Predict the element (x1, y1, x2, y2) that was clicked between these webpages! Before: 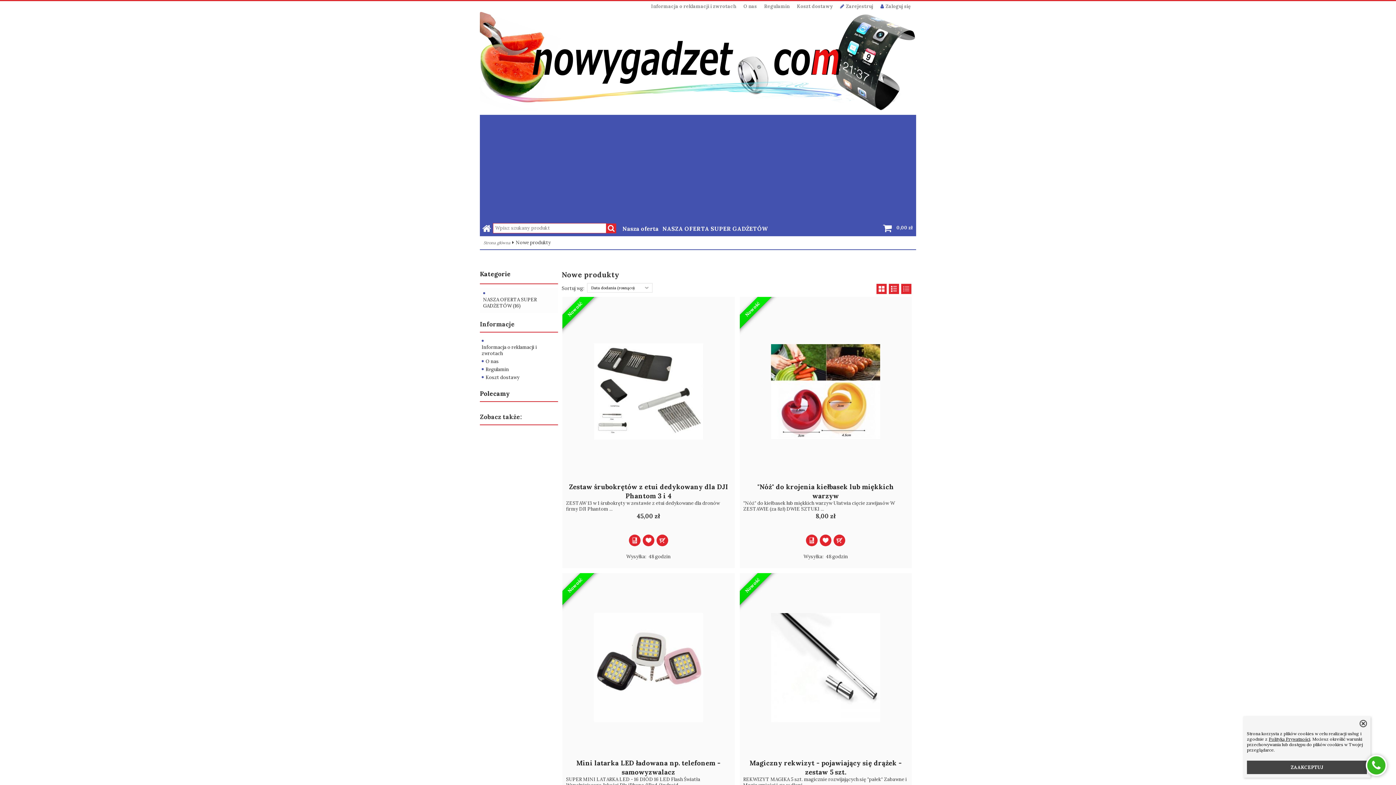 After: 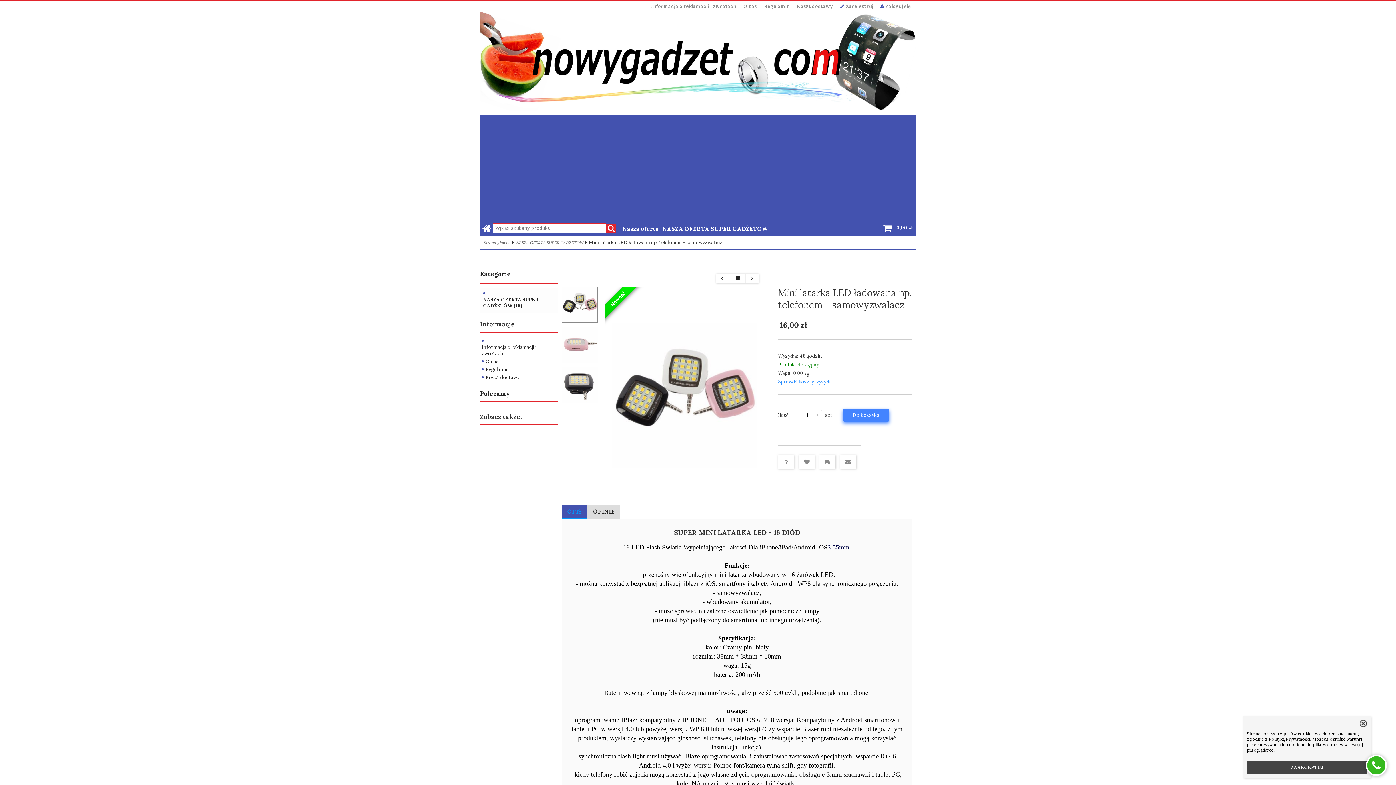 Action: bbox: (566, 758, 731, 777) label: Mini latarka LED ładowana np. telefonem - samowyzwalacz